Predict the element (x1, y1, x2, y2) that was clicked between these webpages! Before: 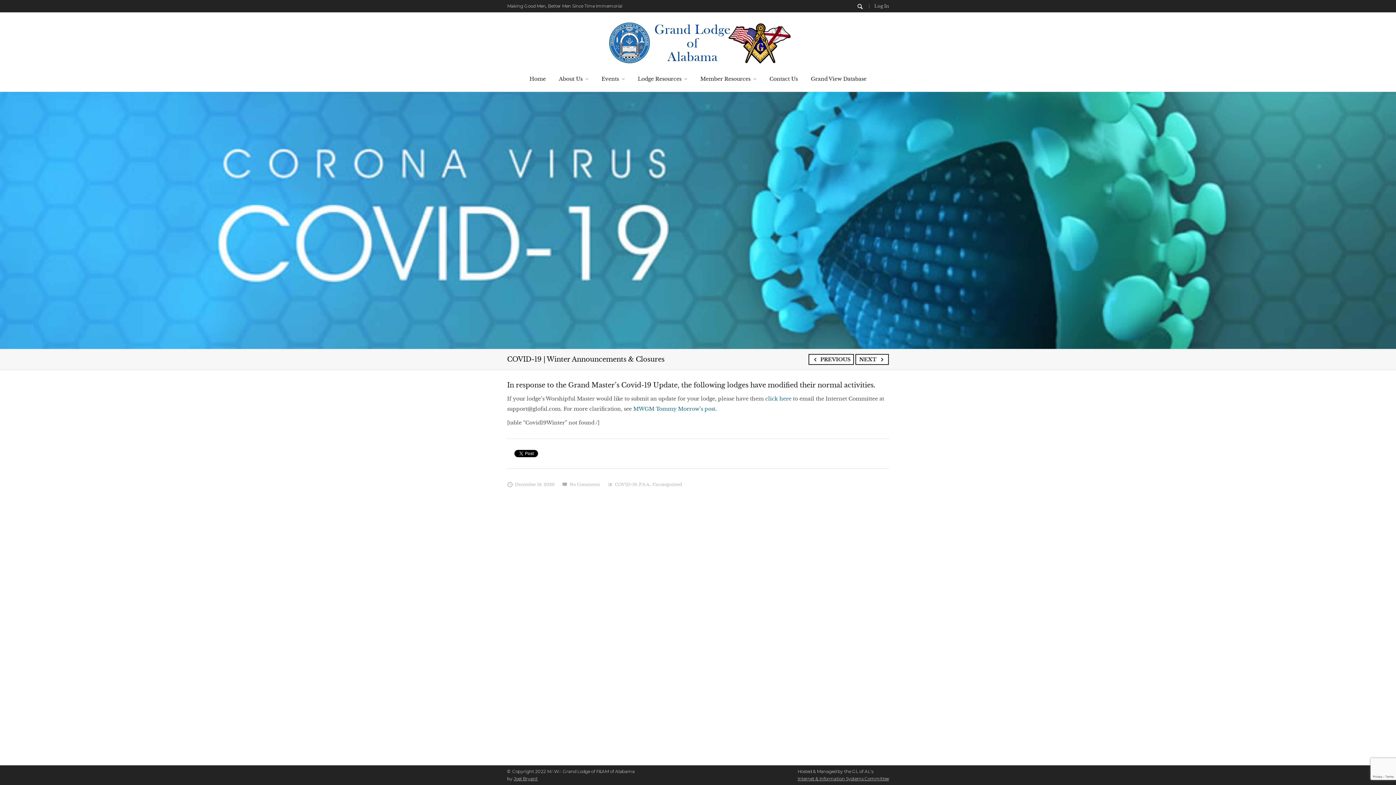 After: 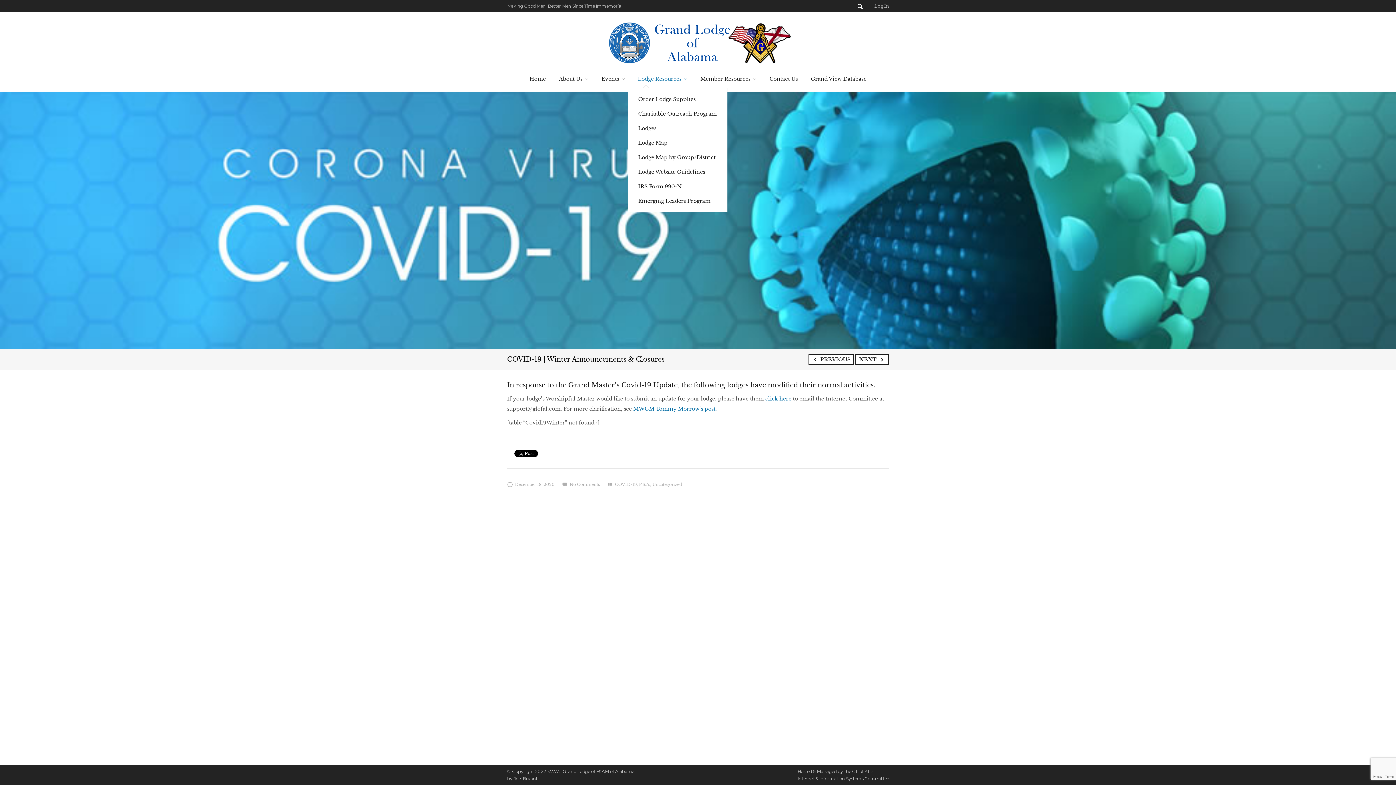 Action: bbox: (631, 73, 694, 84) label: Lodge Resources